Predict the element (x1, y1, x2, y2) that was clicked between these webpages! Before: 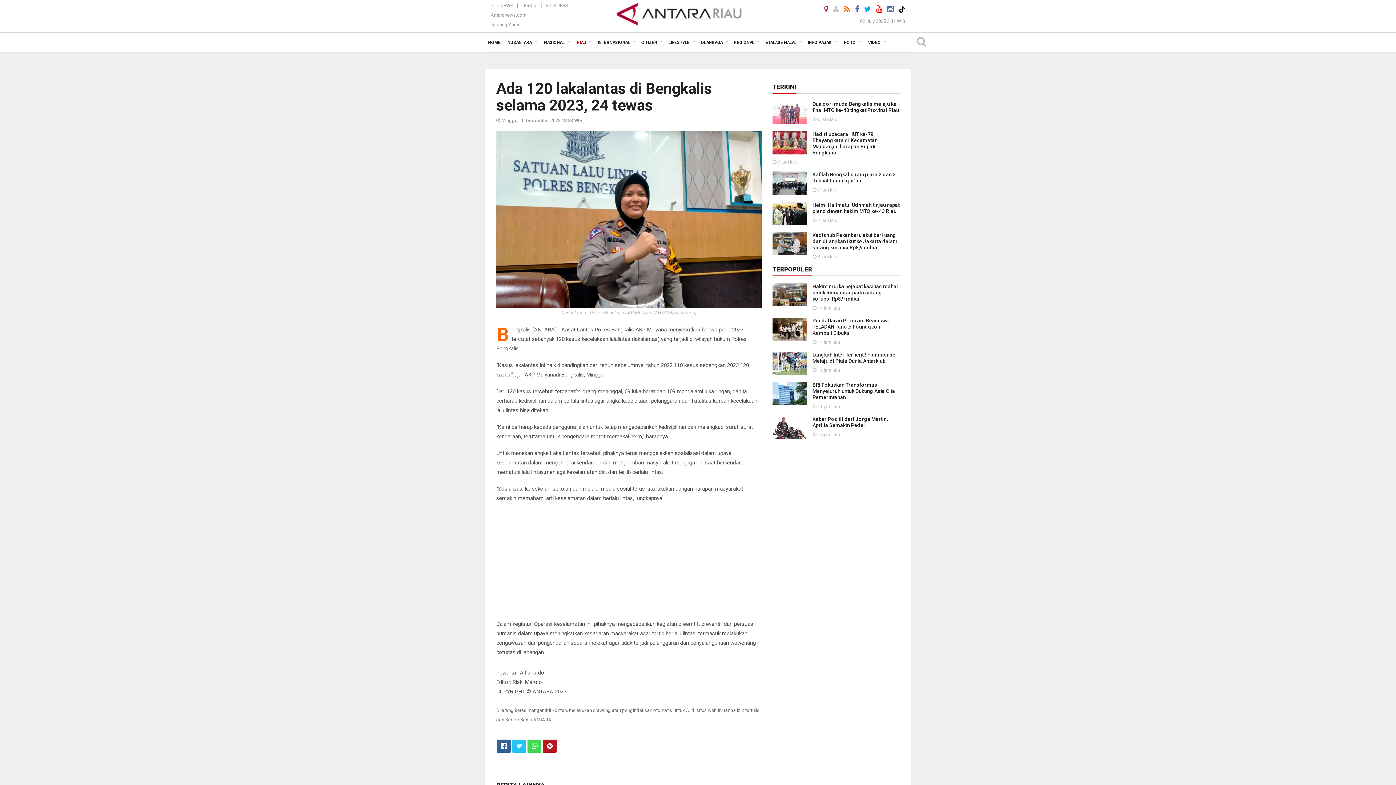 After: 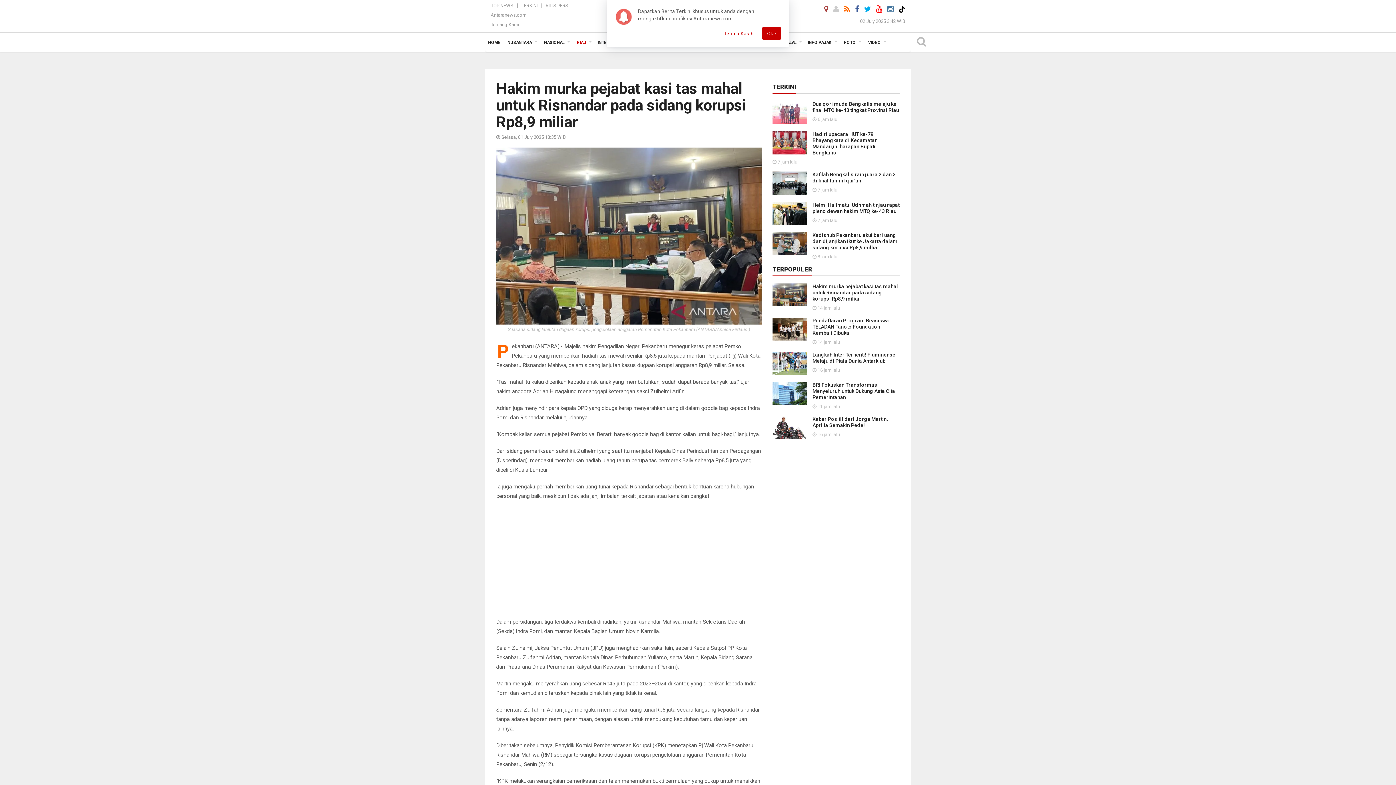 Action: bbox: (772, 291, 807, 298)